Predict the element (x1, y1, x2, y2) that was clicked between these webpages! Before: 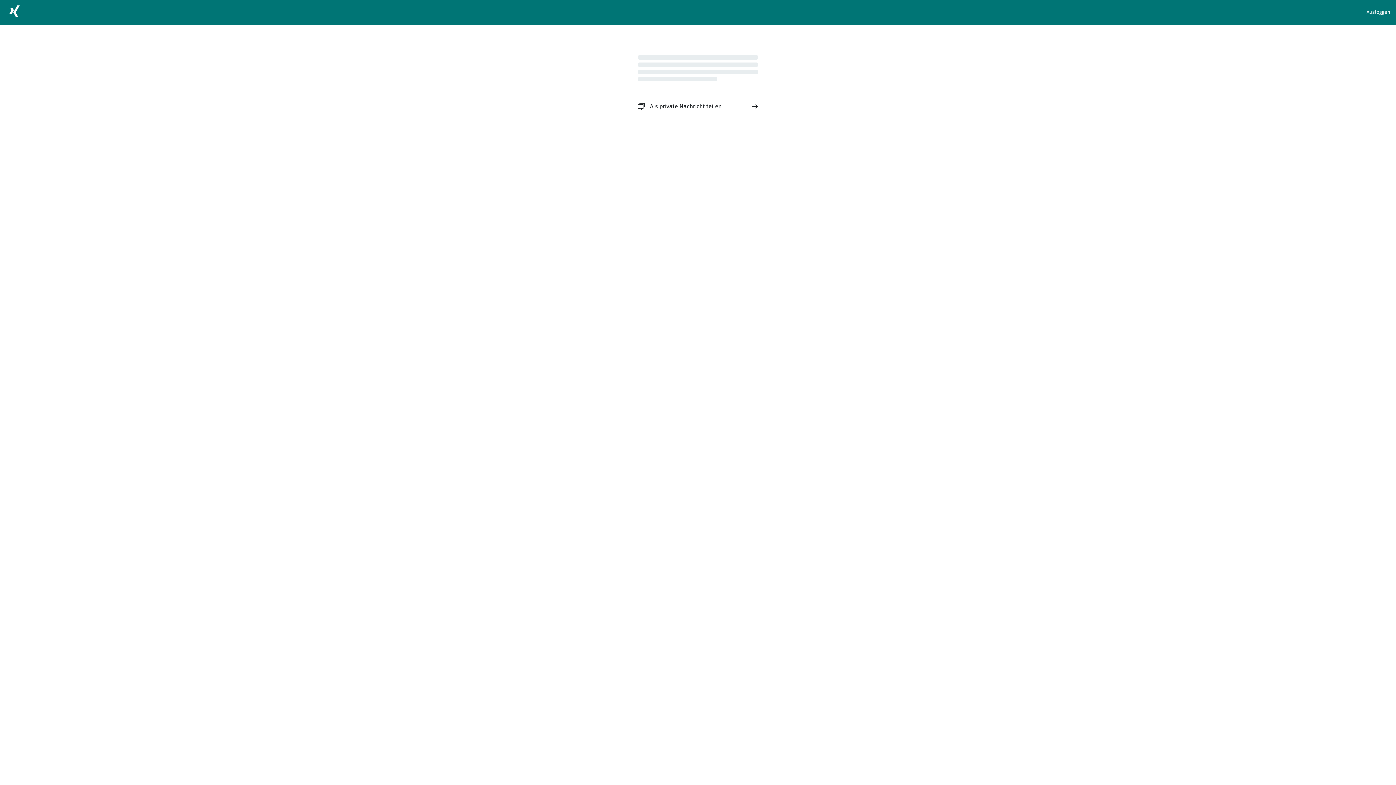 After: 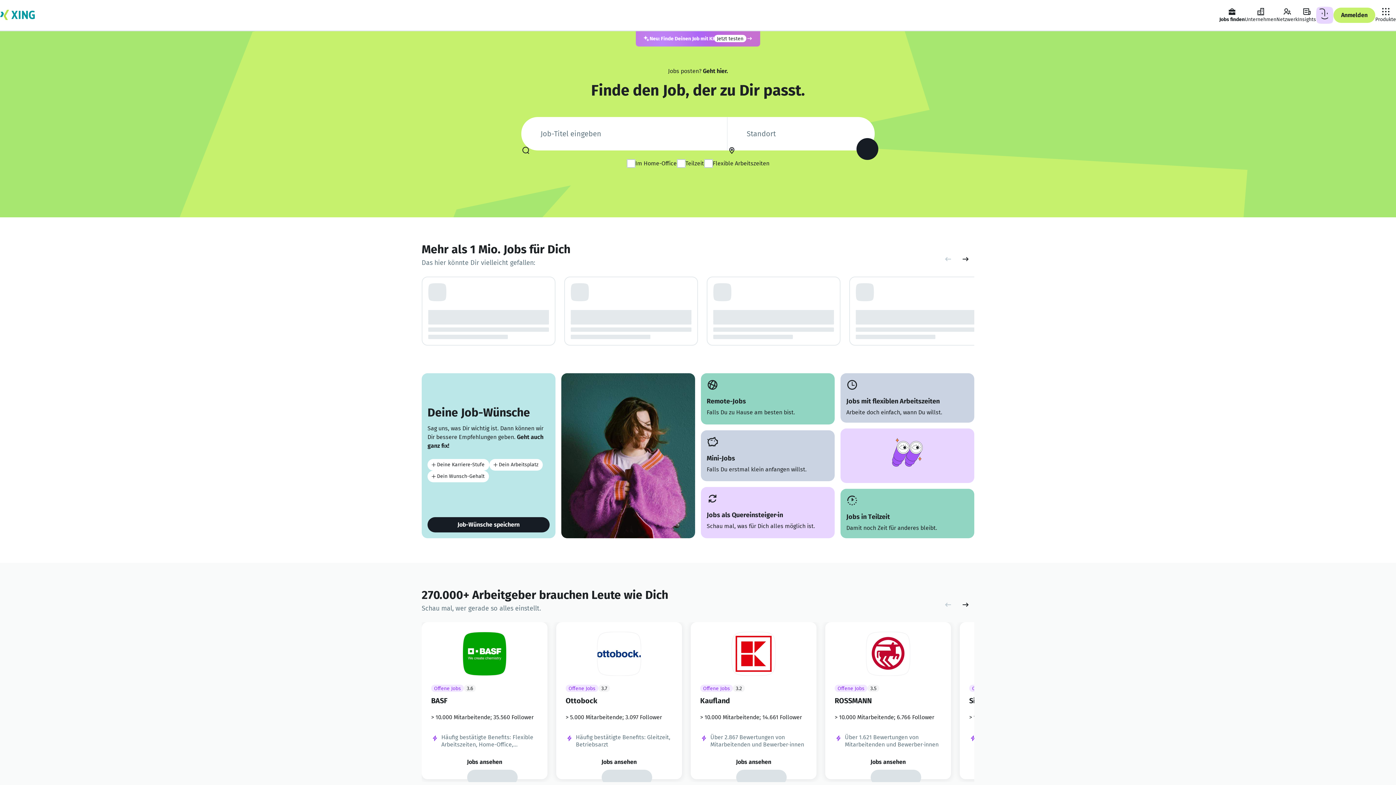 Action: bbox: (5, 2, 23, 22)